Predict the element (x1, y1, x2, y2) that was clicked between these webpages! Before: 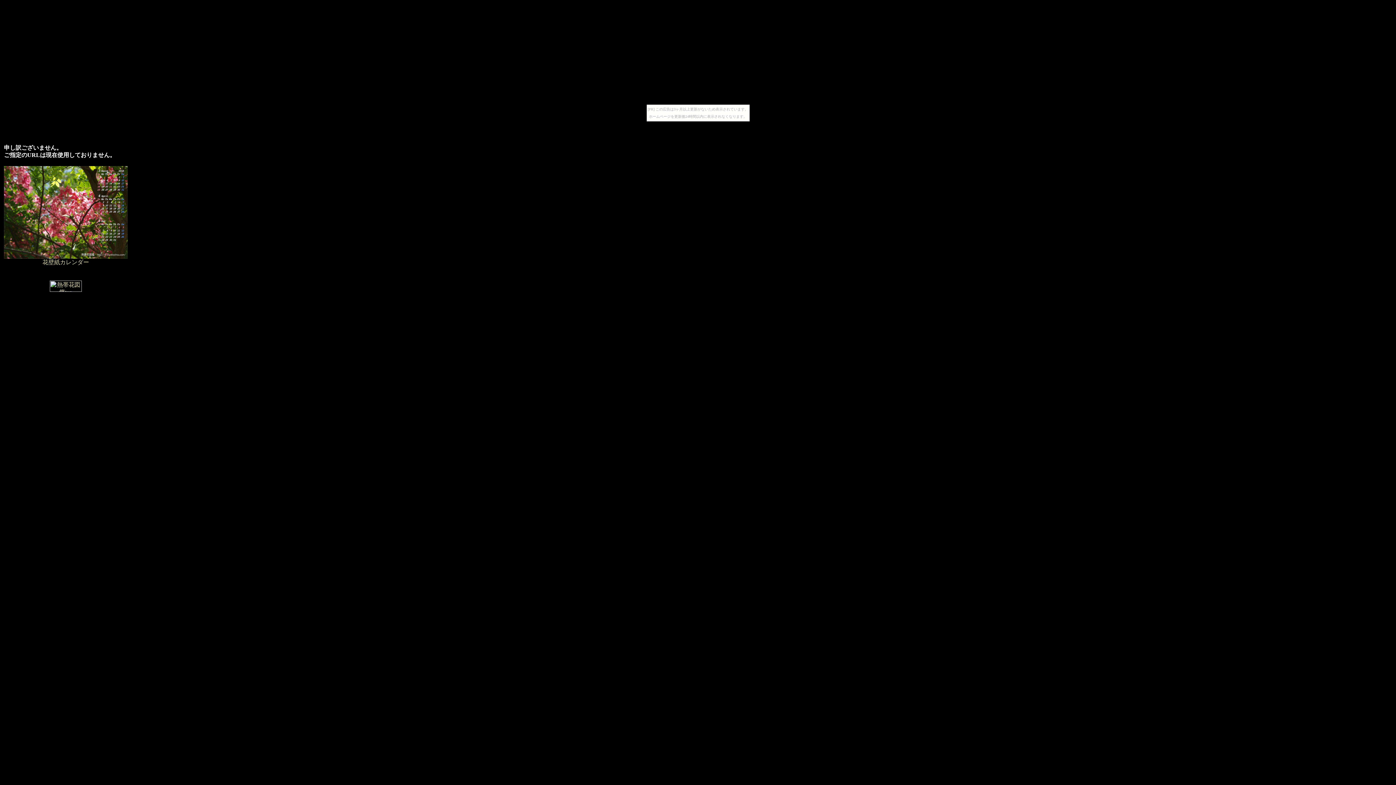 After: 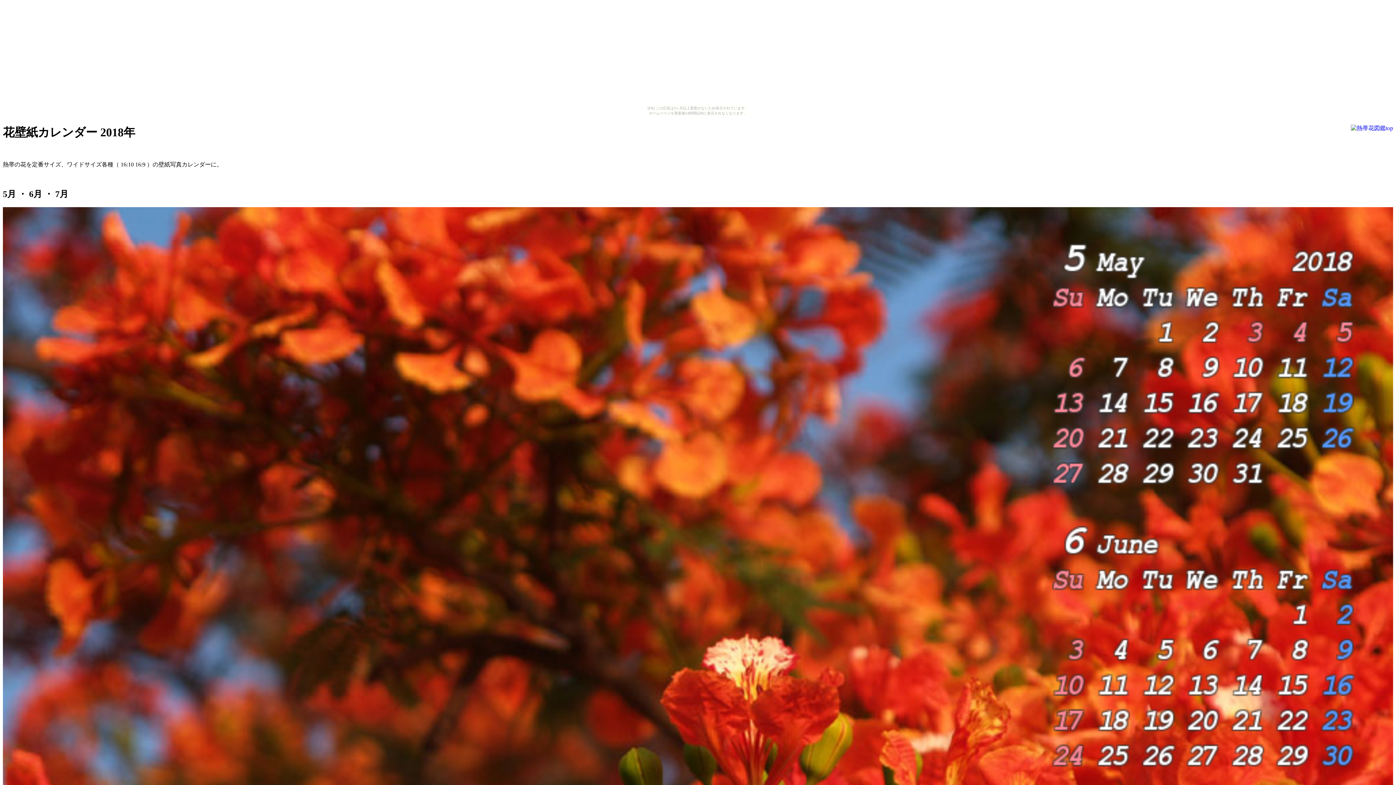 Action: bbox: (4, 253, 127, 265) label: 
花壁紙カレンダー